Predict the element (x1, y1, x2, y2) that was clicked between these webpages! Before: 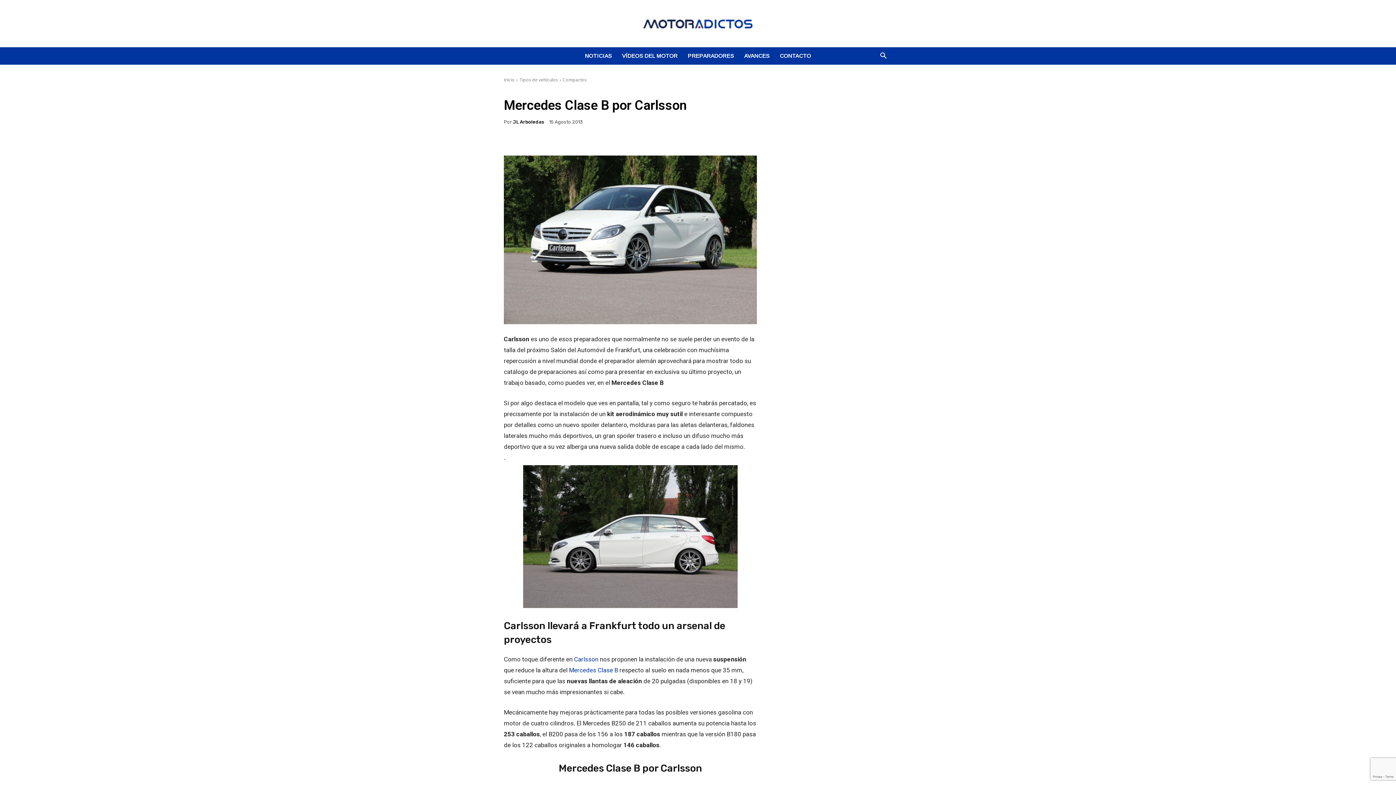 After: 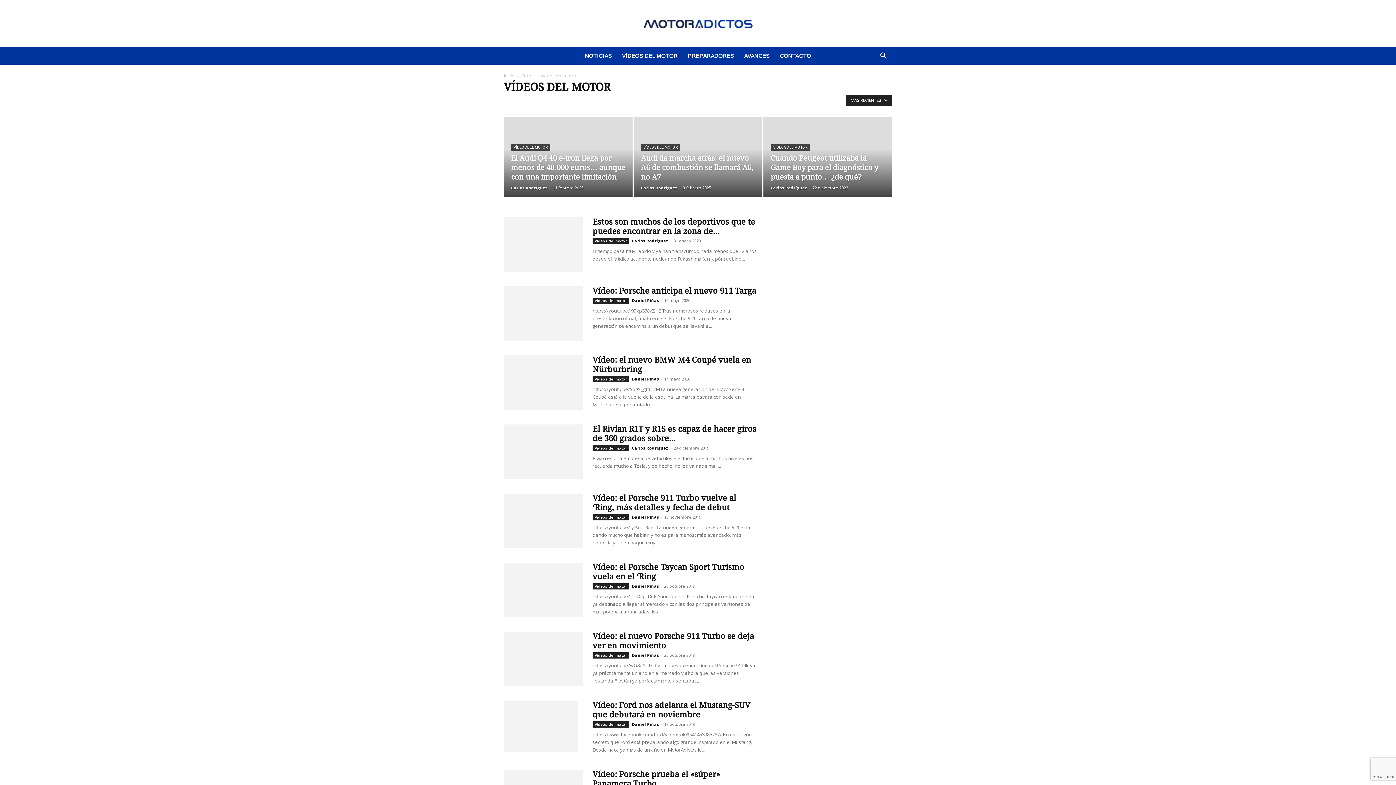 Action: label: VÍDEOS DEL MOTOR bbox: (617, 47, 682, 64)